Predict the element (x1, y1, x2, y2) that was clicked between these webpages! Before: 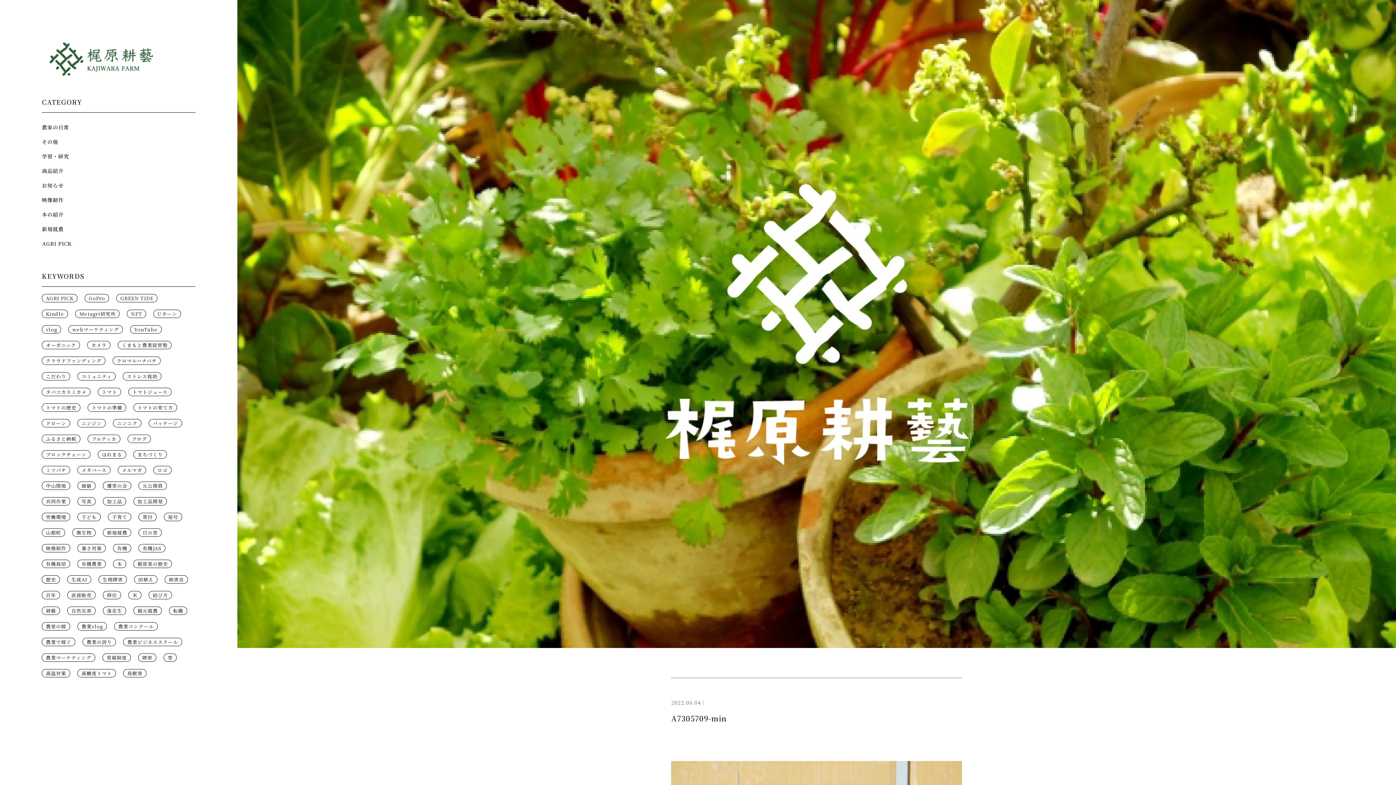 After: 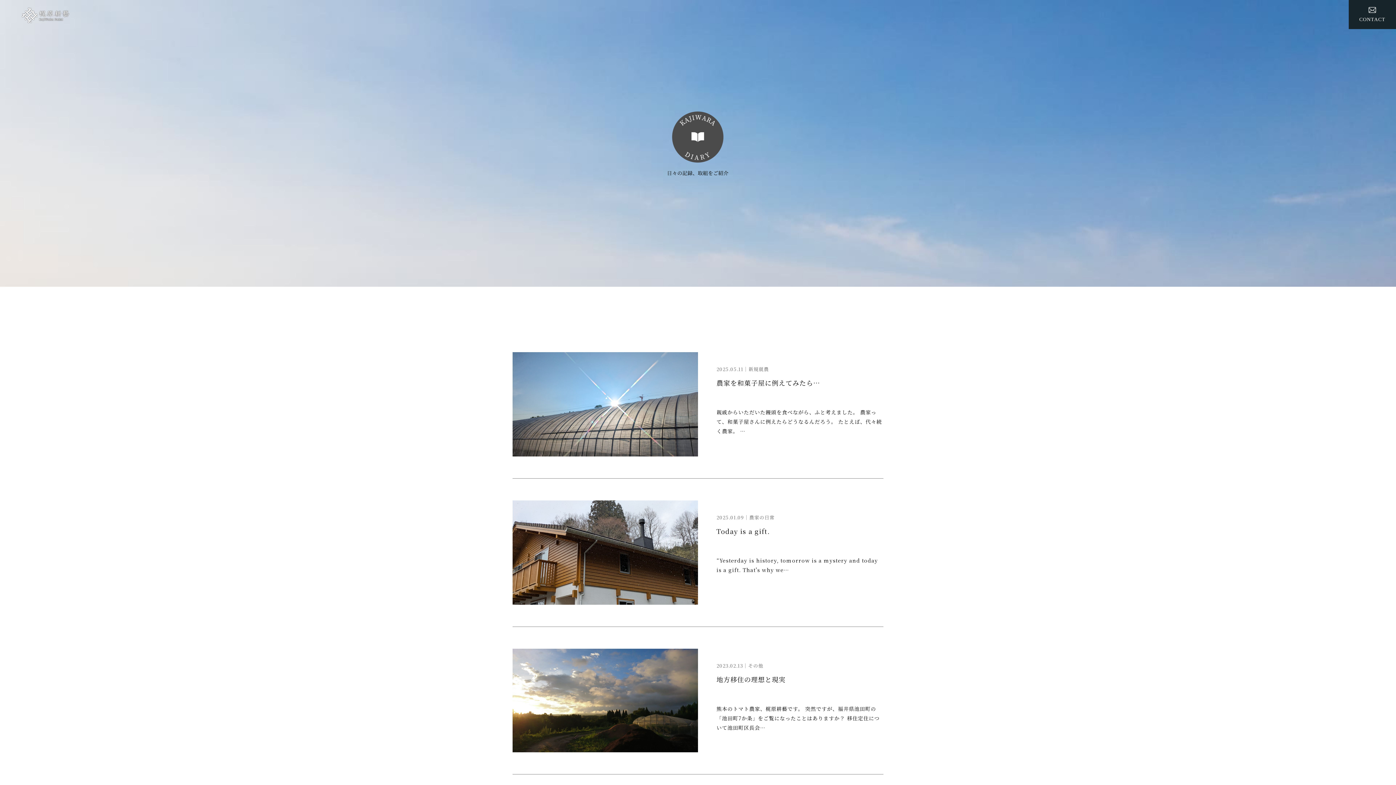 Action: label: Uターン bbox: (153, 309, 181, 318)